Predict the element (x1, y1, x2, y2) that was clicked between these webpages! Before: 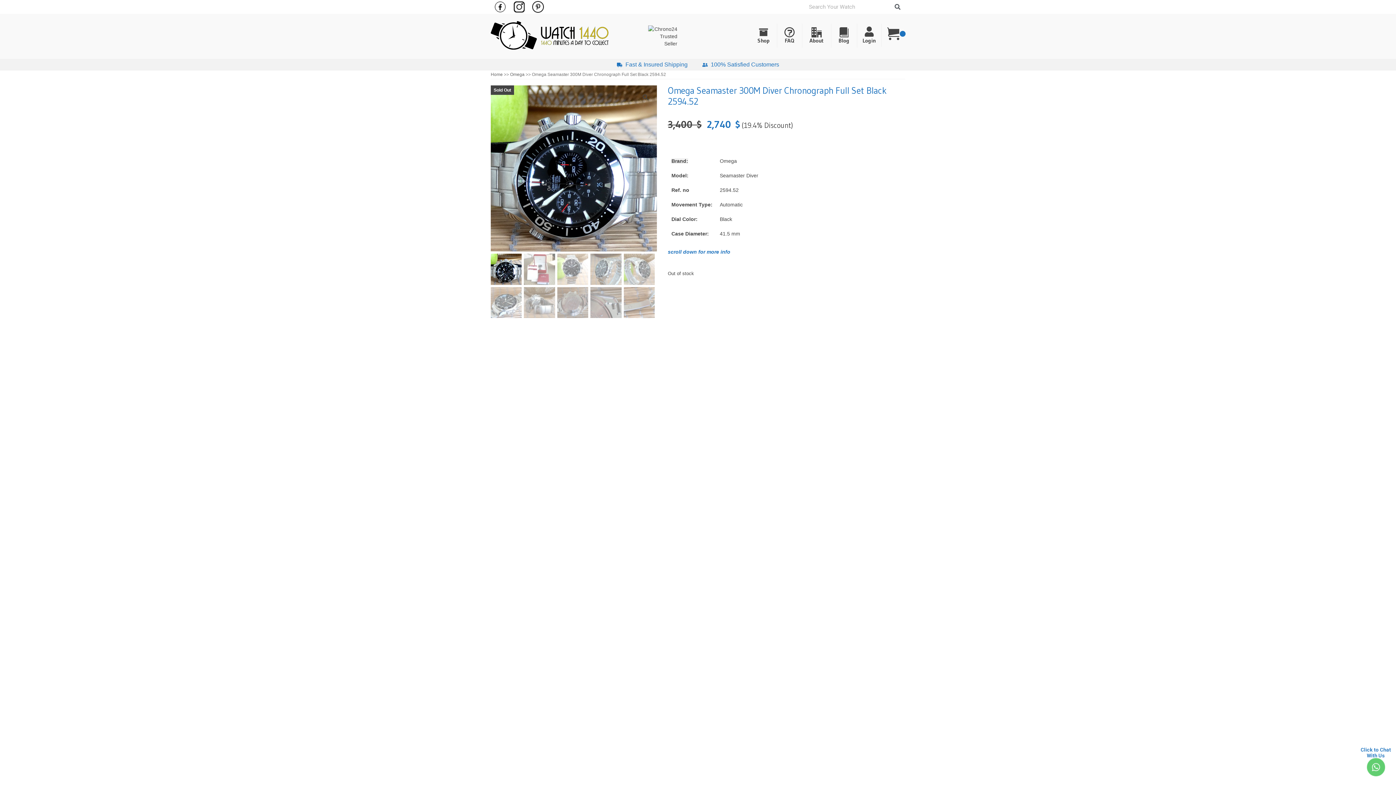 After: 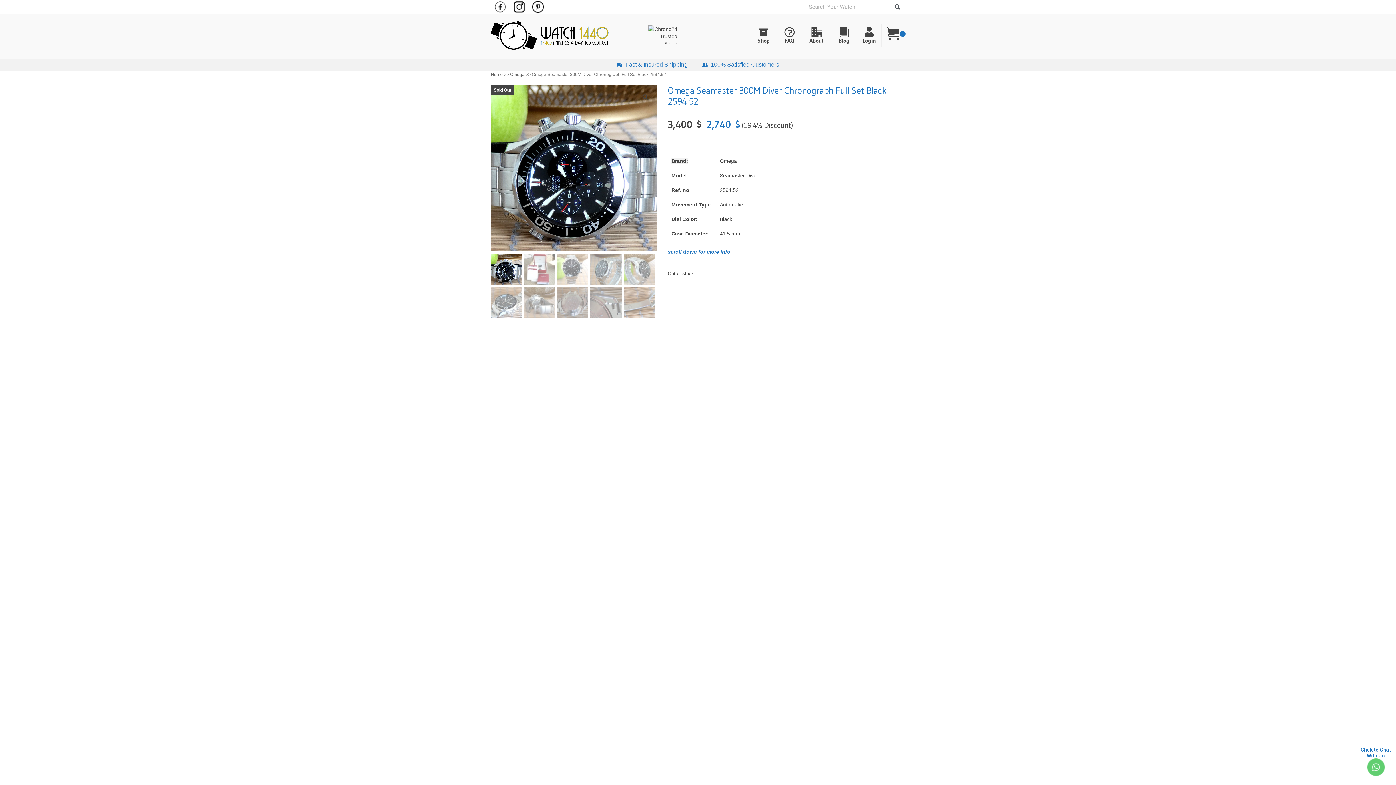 Action: label: Click to Chat
With Us bbox: (1361, 747, 1391, 758)